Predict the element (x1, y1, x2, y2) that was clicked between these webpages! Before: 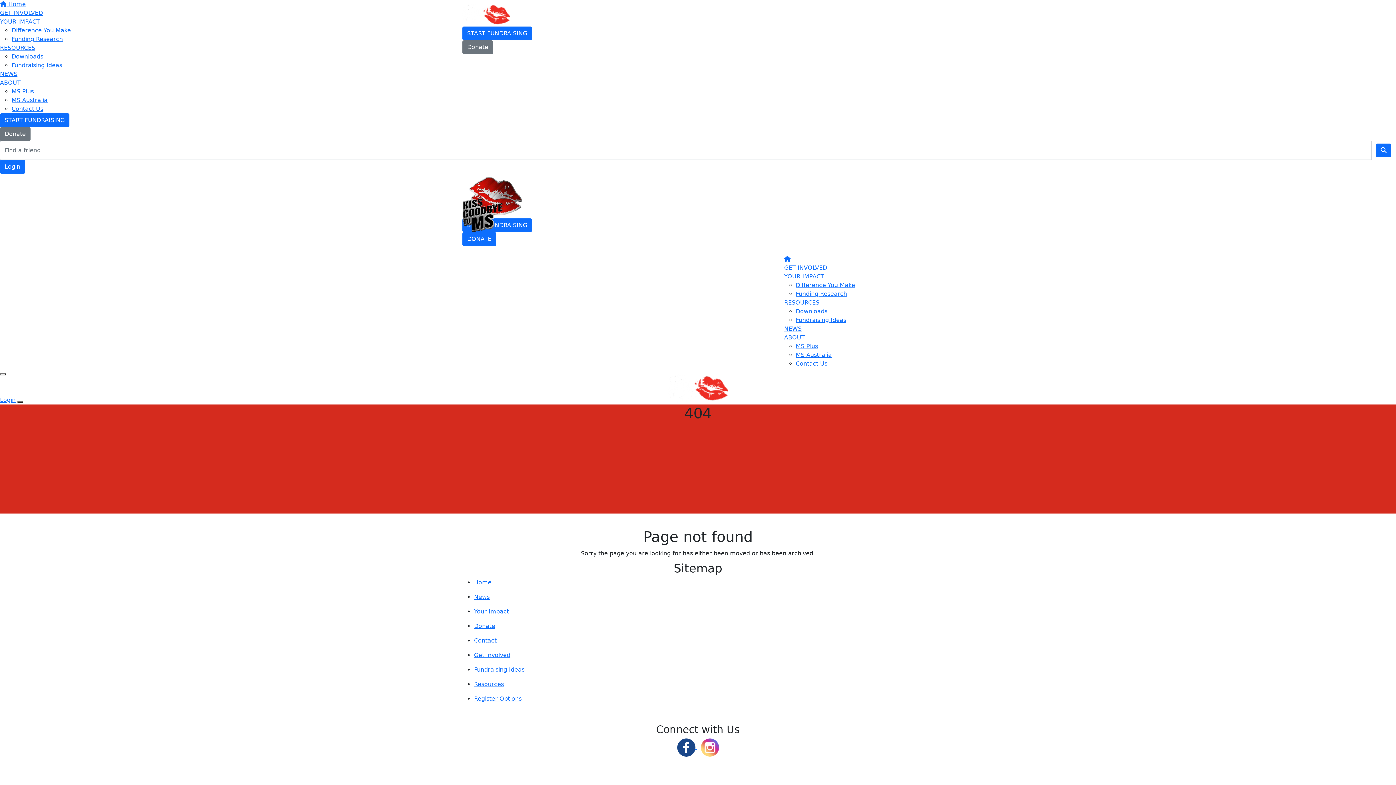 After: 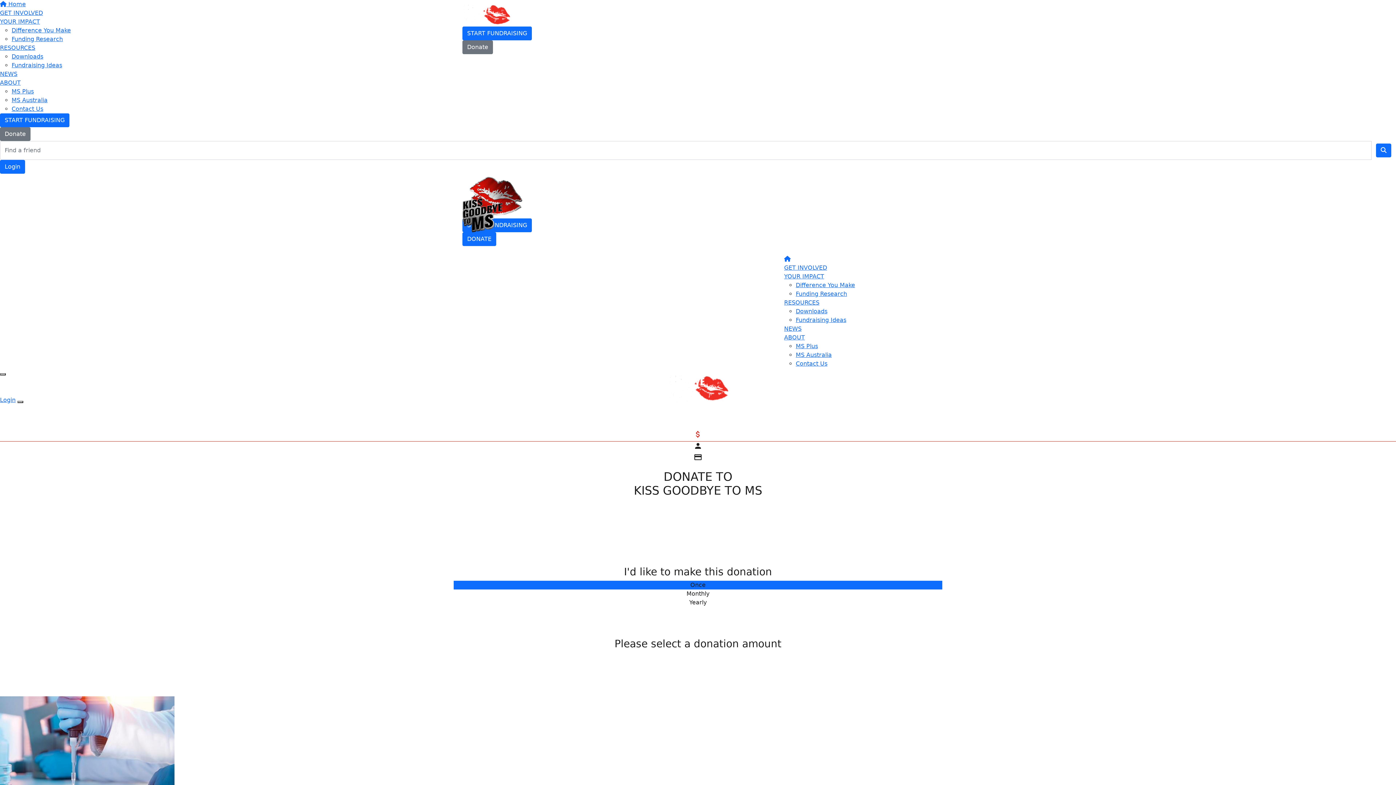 Action: bbox: (474, 622, 495, 629) label: Donate